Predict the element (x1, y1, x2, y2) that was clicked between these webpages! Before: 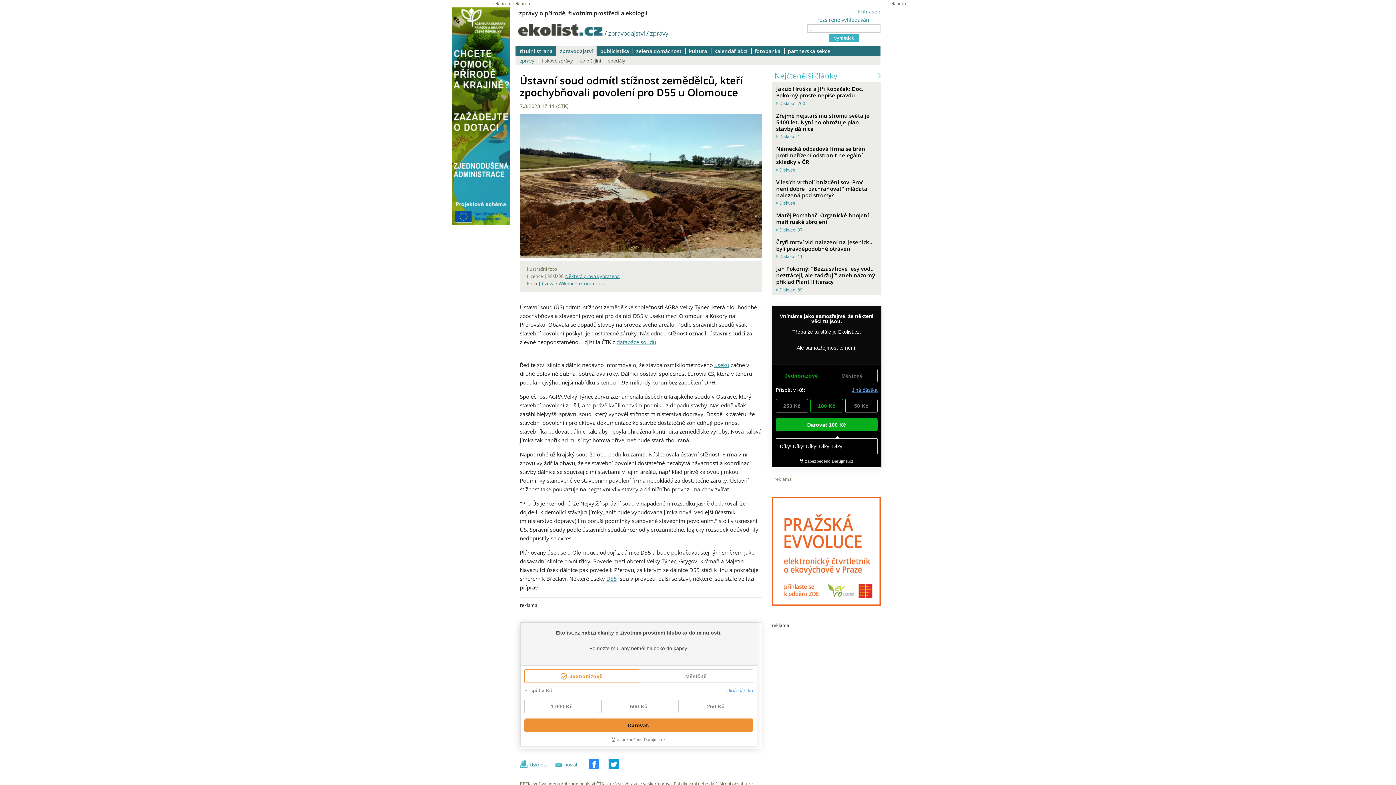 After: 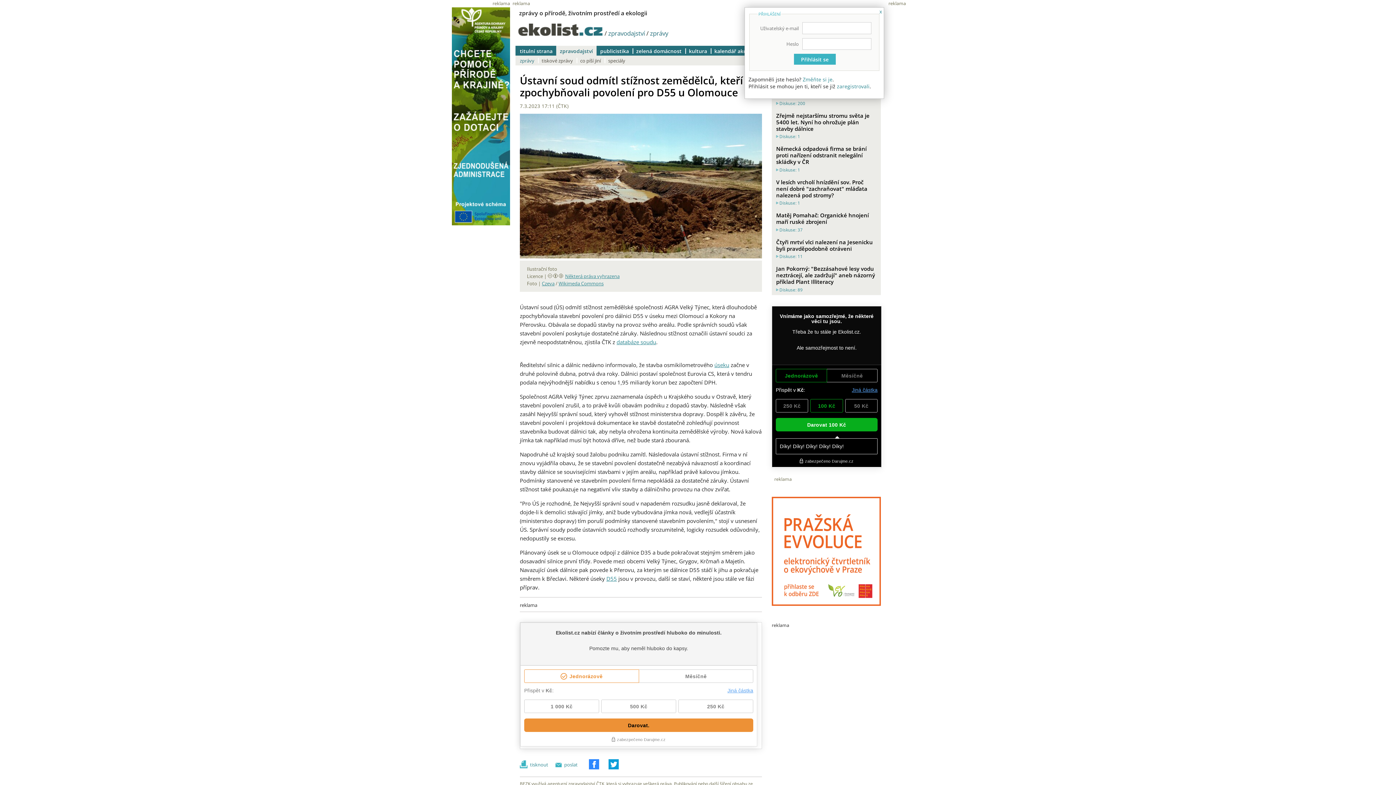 Action: bbox: (855, 7, 884, 15) label: Přihlášení